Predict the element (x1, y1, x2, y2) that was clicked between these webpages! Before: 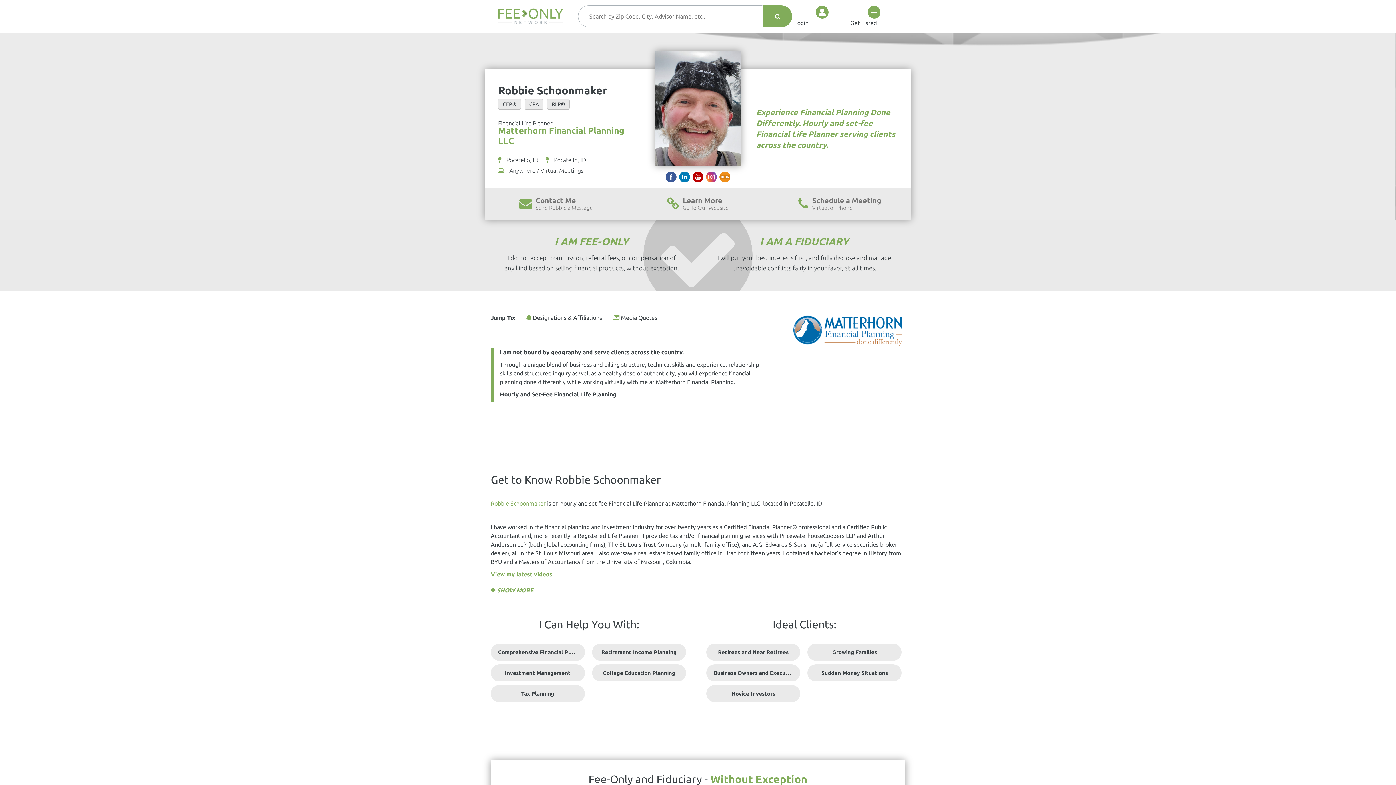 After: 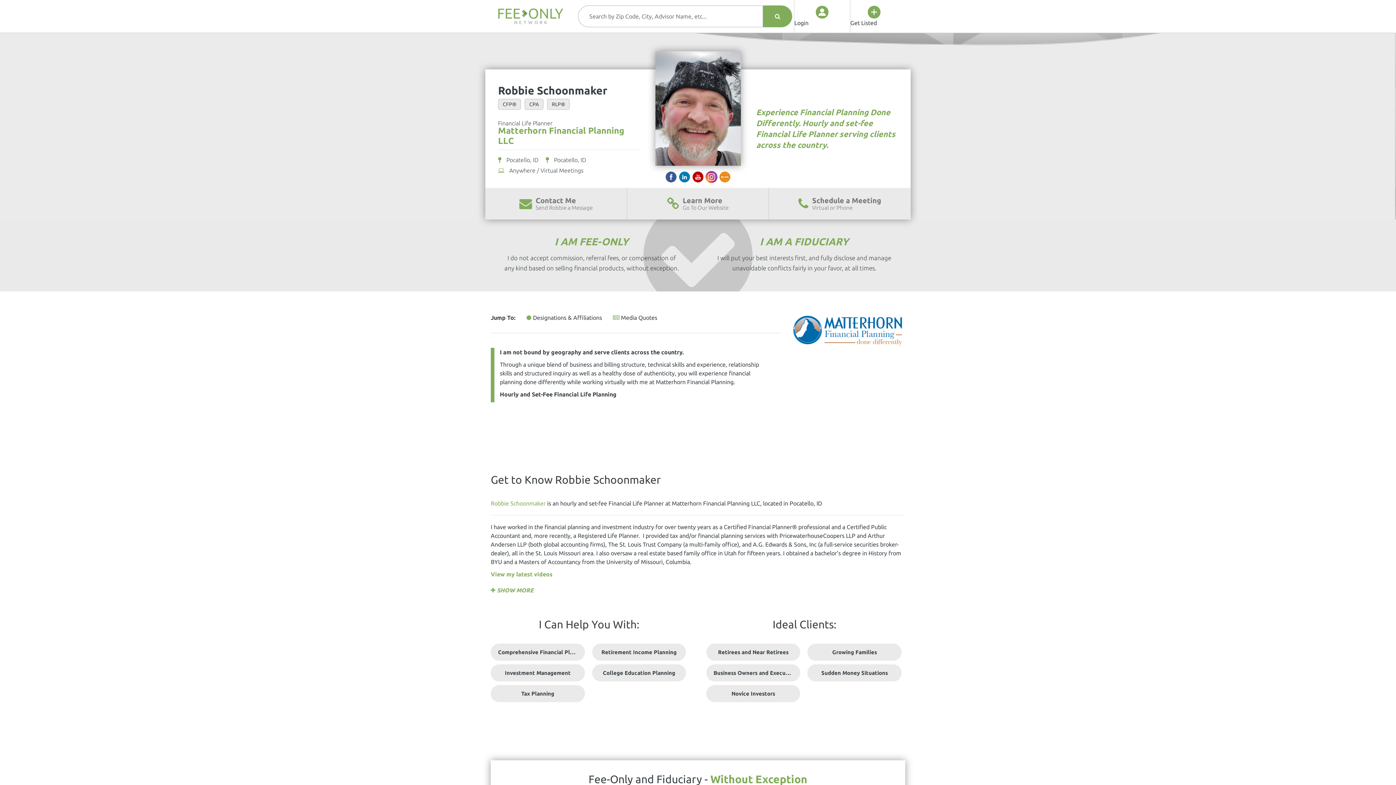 Action: bbox: (706, 173, 717, 179)